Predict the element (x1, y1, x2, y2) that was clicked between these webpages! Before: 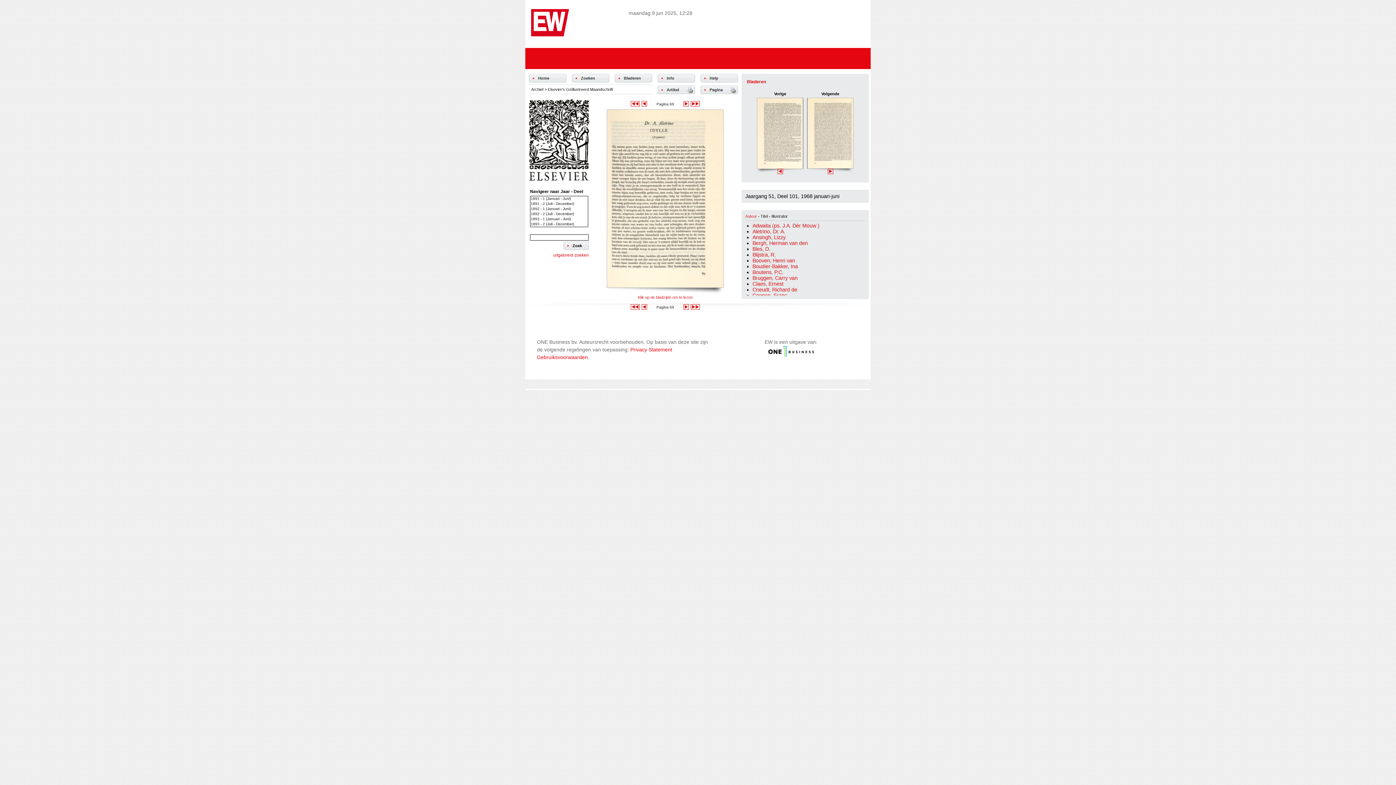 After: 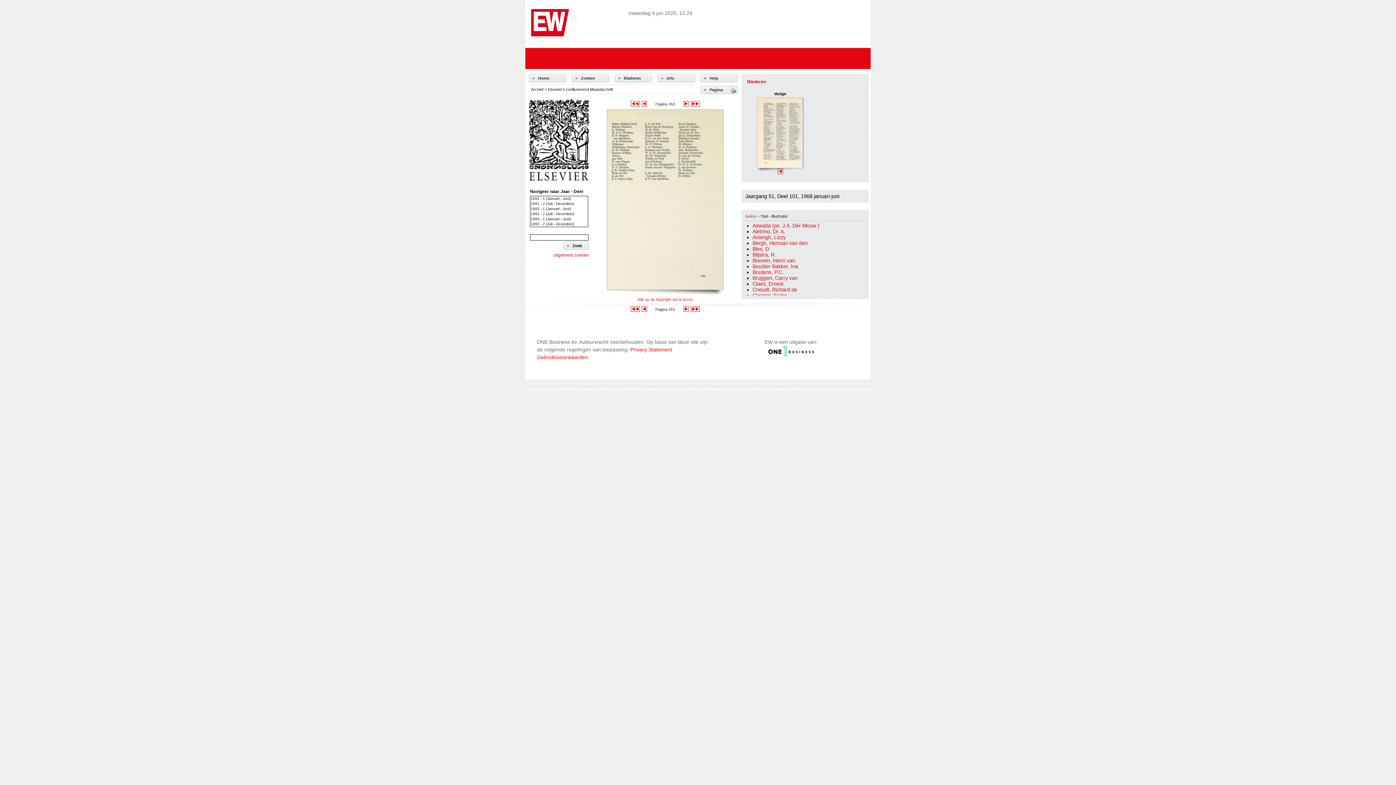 Action: bbox: (690, 305, 700, 310)